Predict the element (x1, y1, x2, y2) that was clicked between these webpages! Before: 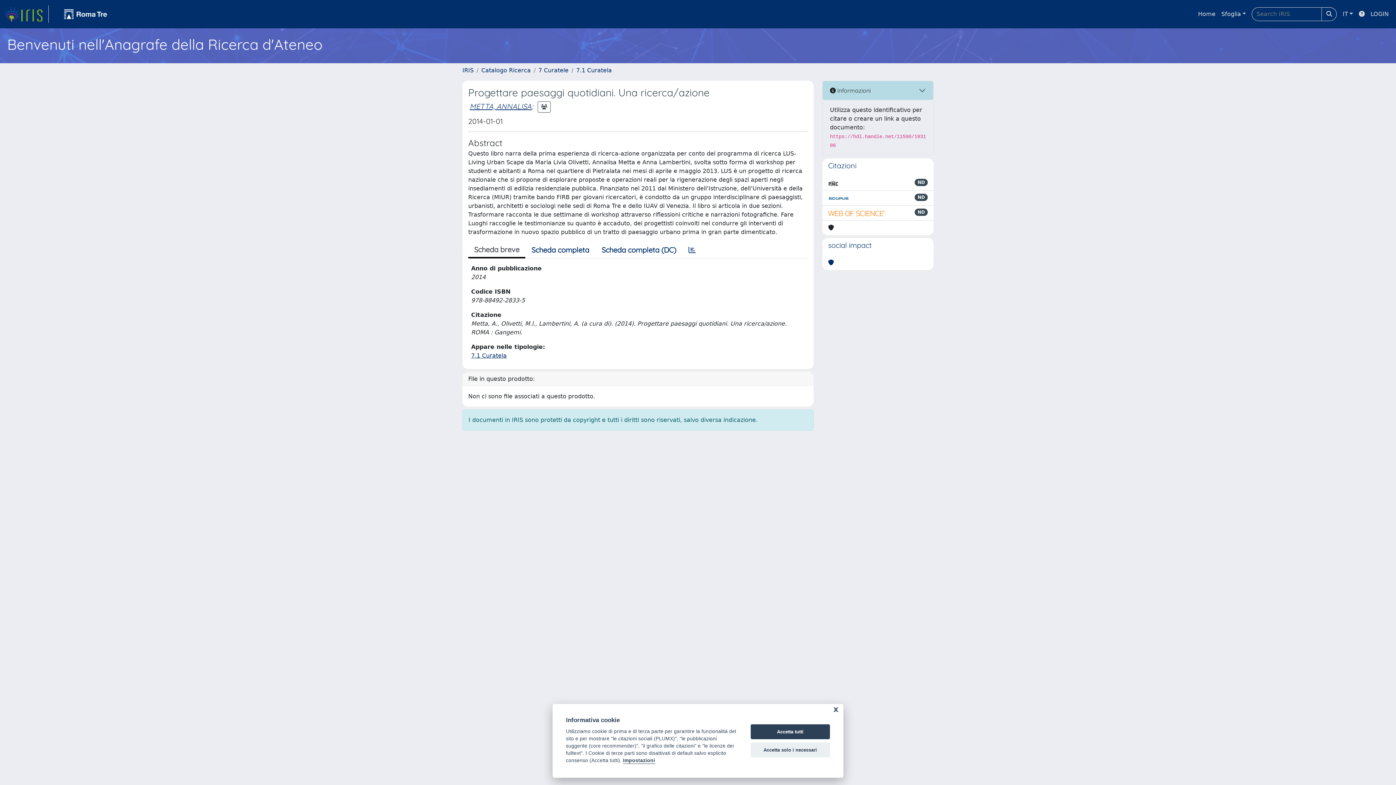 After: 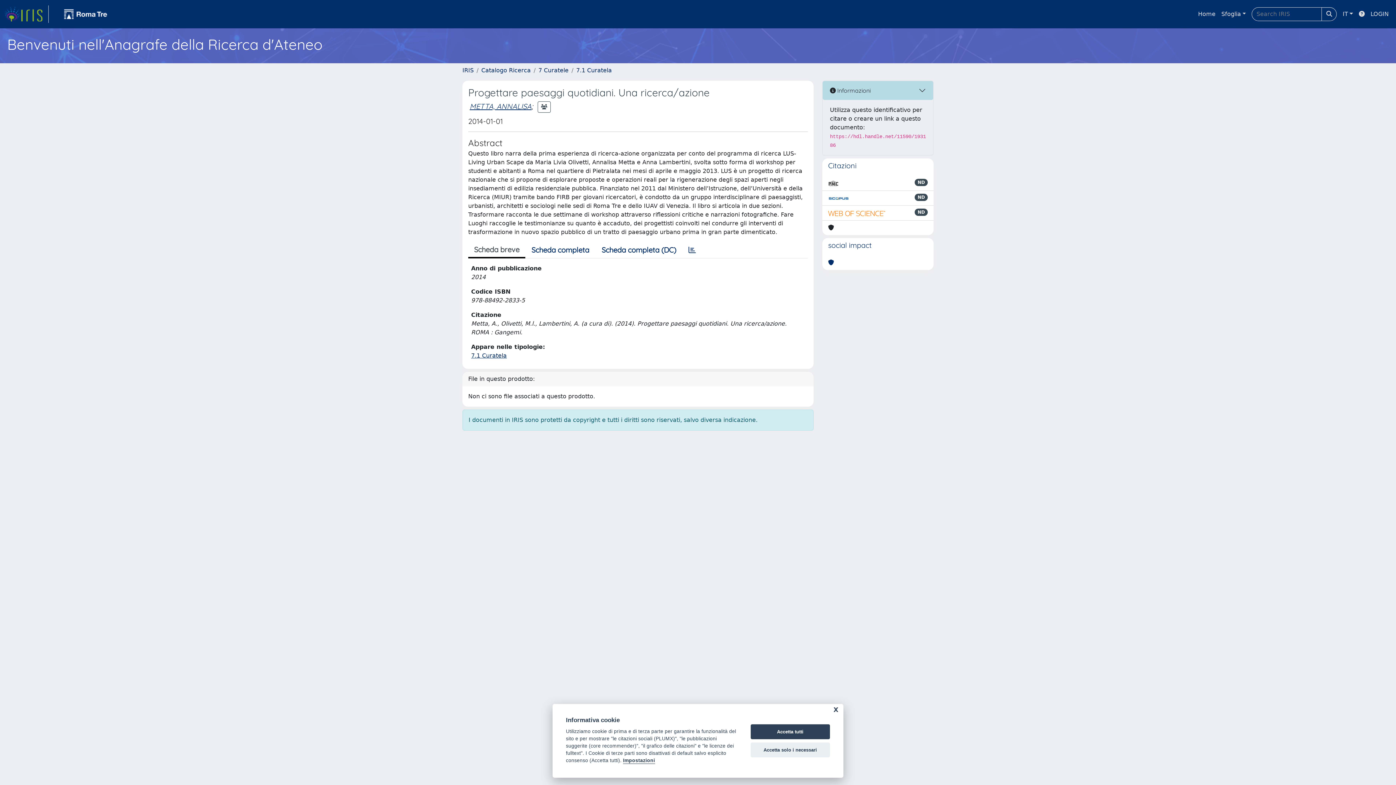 Action: bbox: (828, 208, 886, 217)